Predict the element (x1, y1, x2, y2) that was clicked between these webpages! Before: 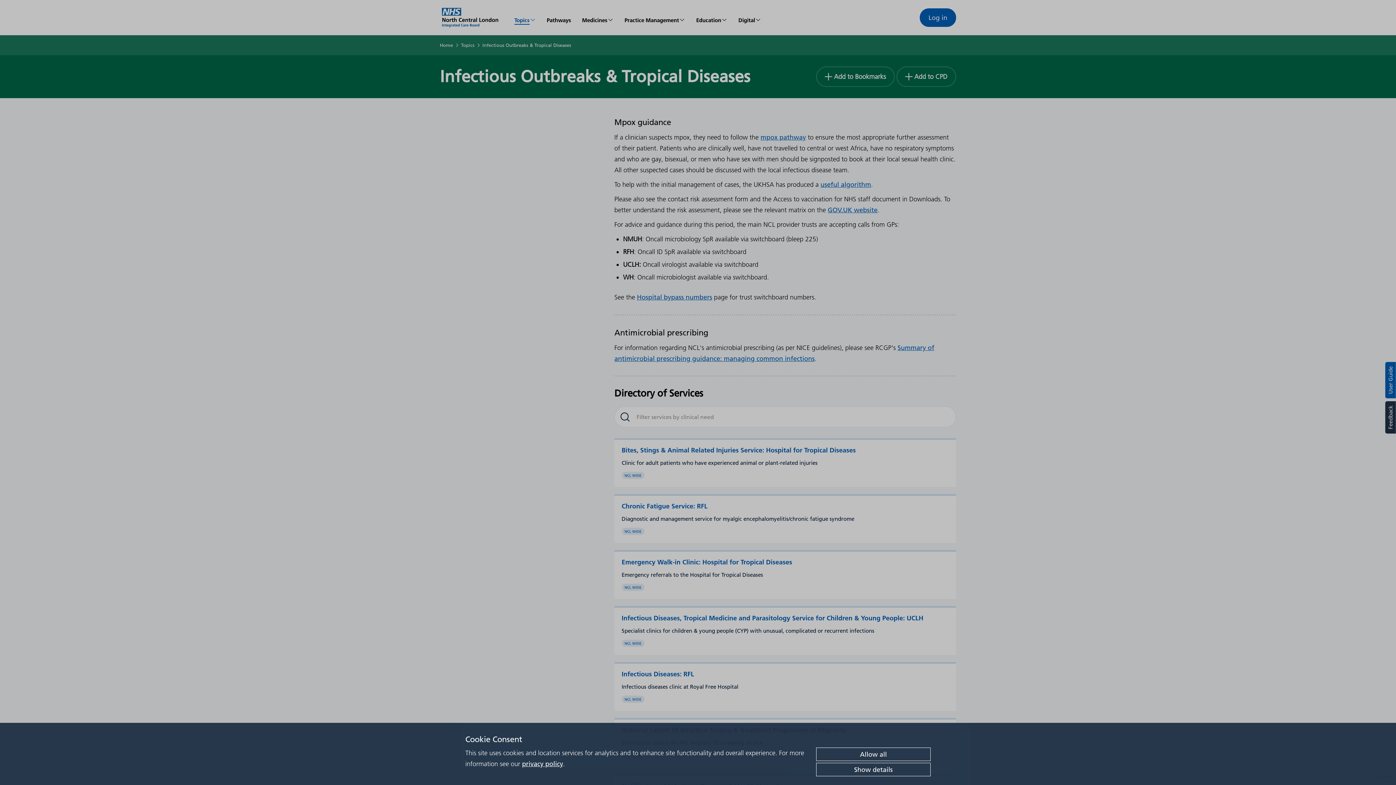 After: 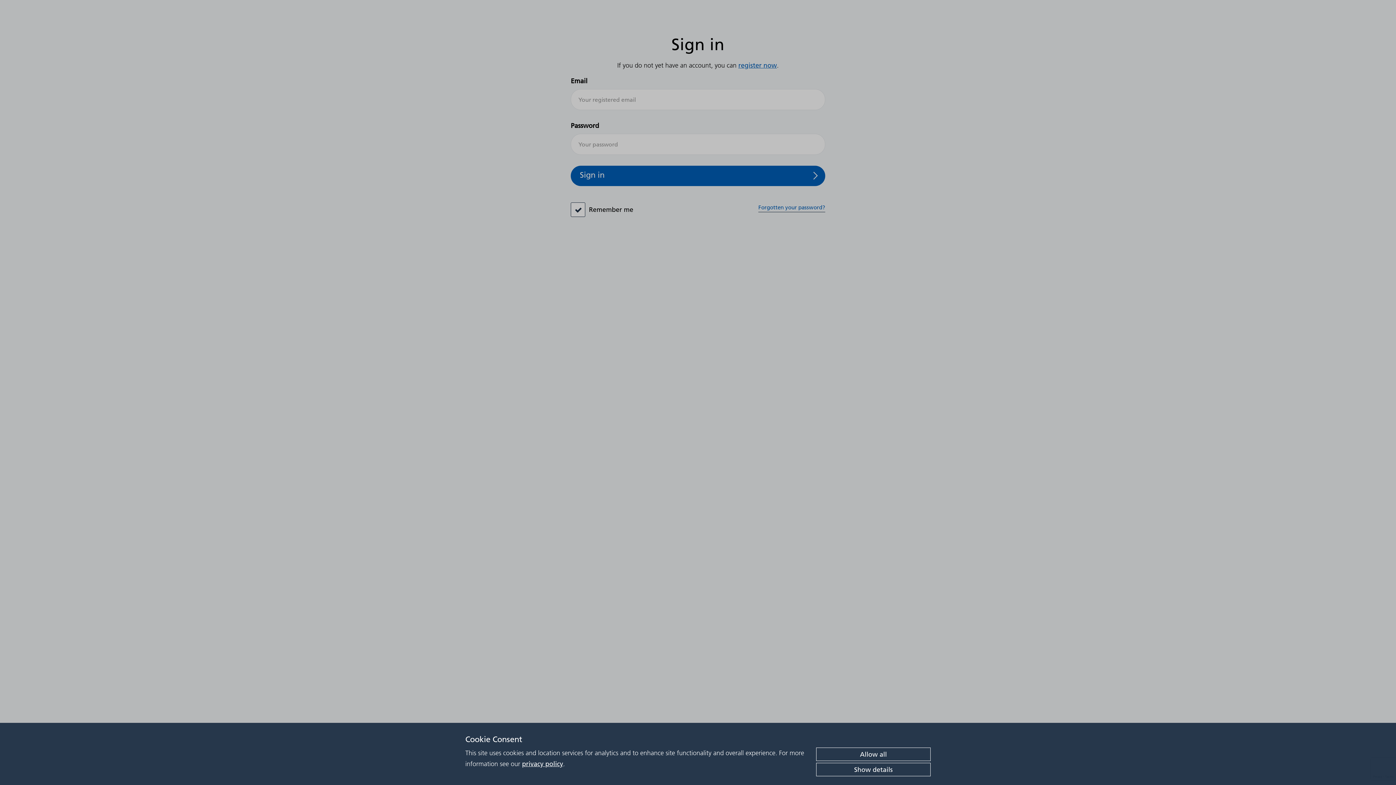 Action: bbox: (920, 8, 956, 26) label: Log in